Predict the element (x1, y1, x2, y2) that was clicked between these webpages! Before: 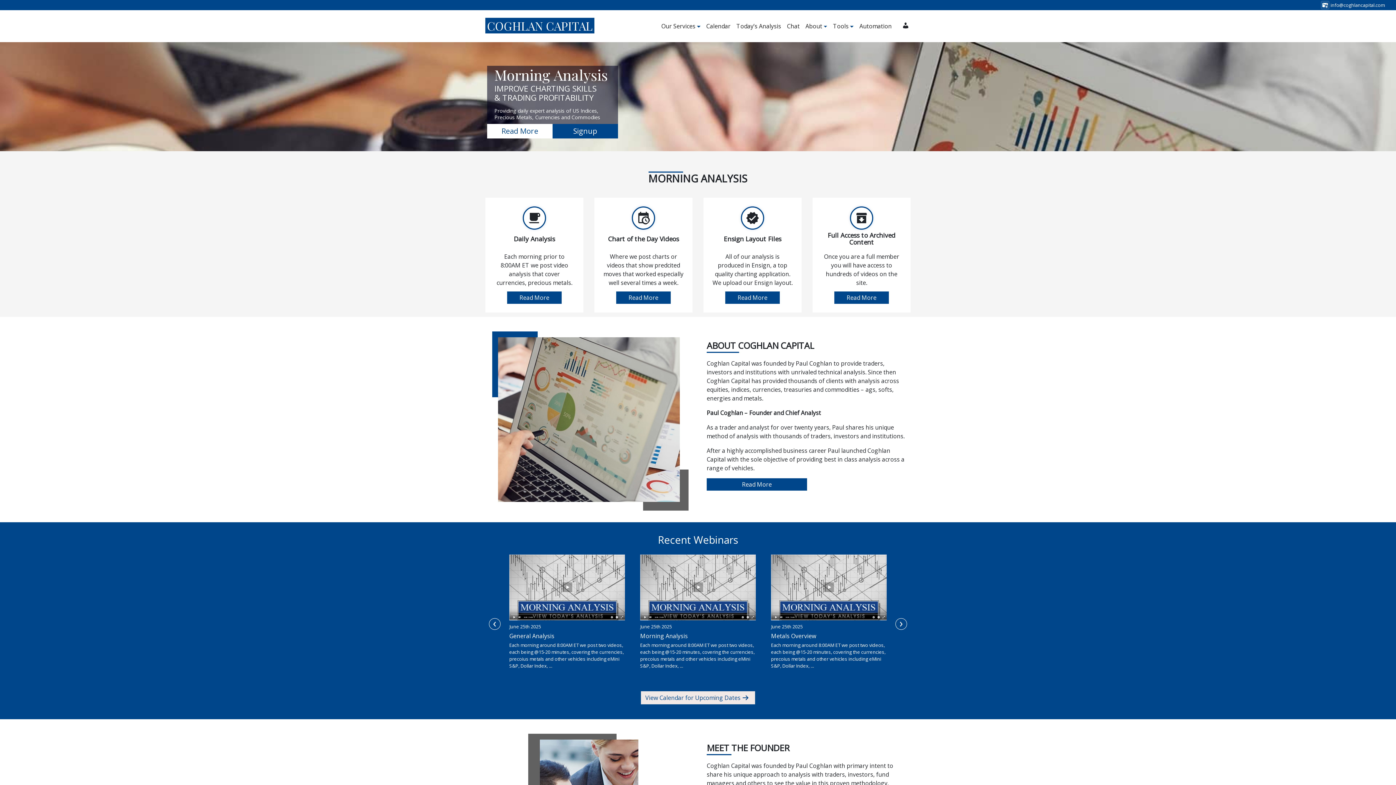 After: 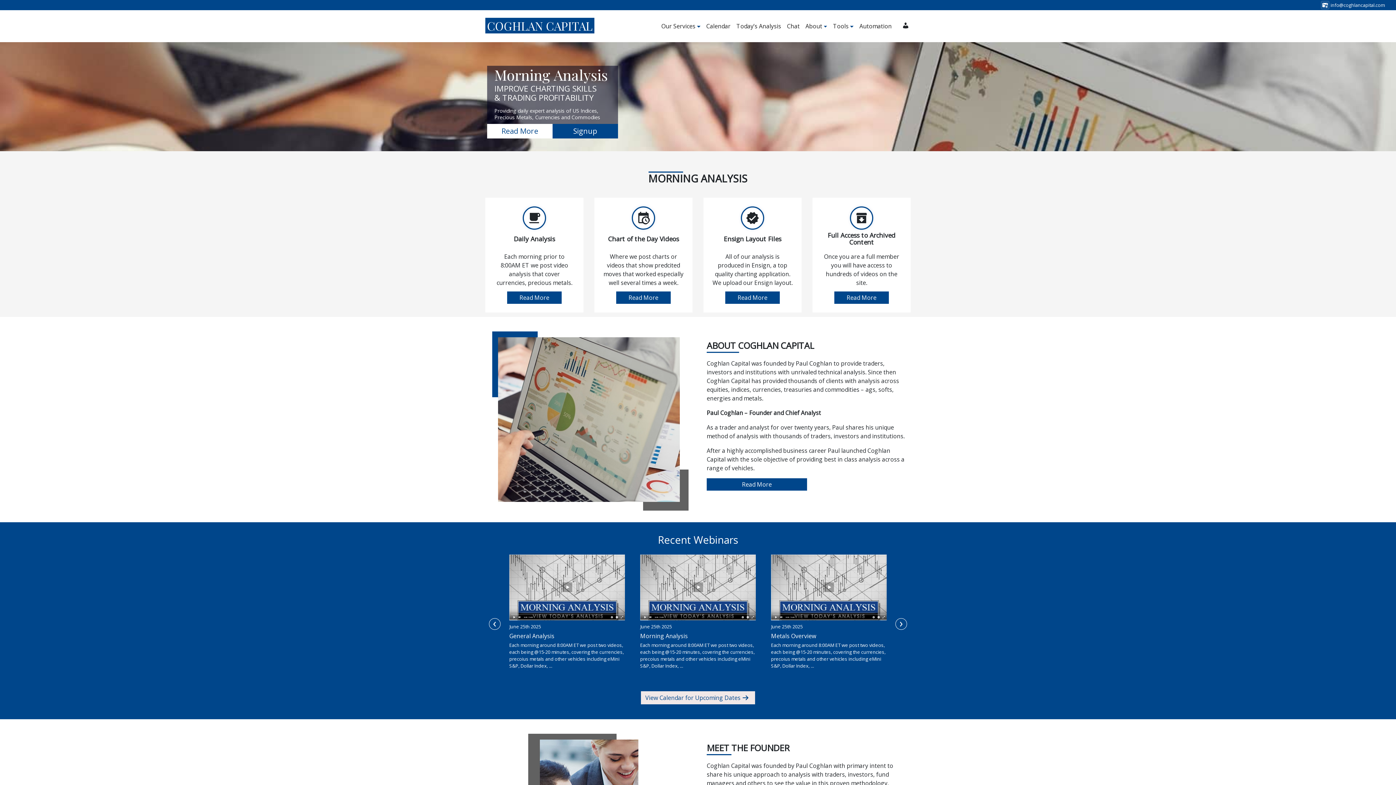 Action: label: About bbox: (802, 18, 830, 33)